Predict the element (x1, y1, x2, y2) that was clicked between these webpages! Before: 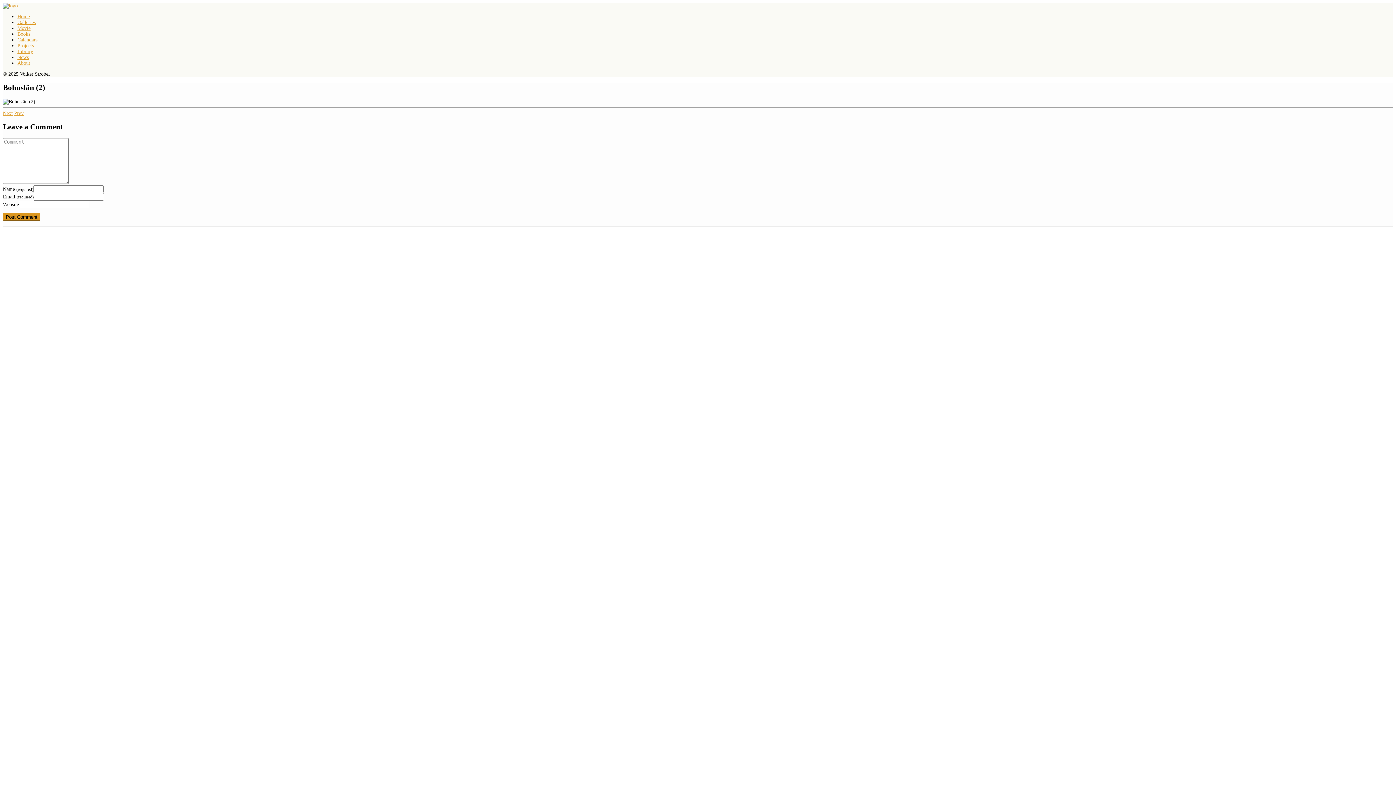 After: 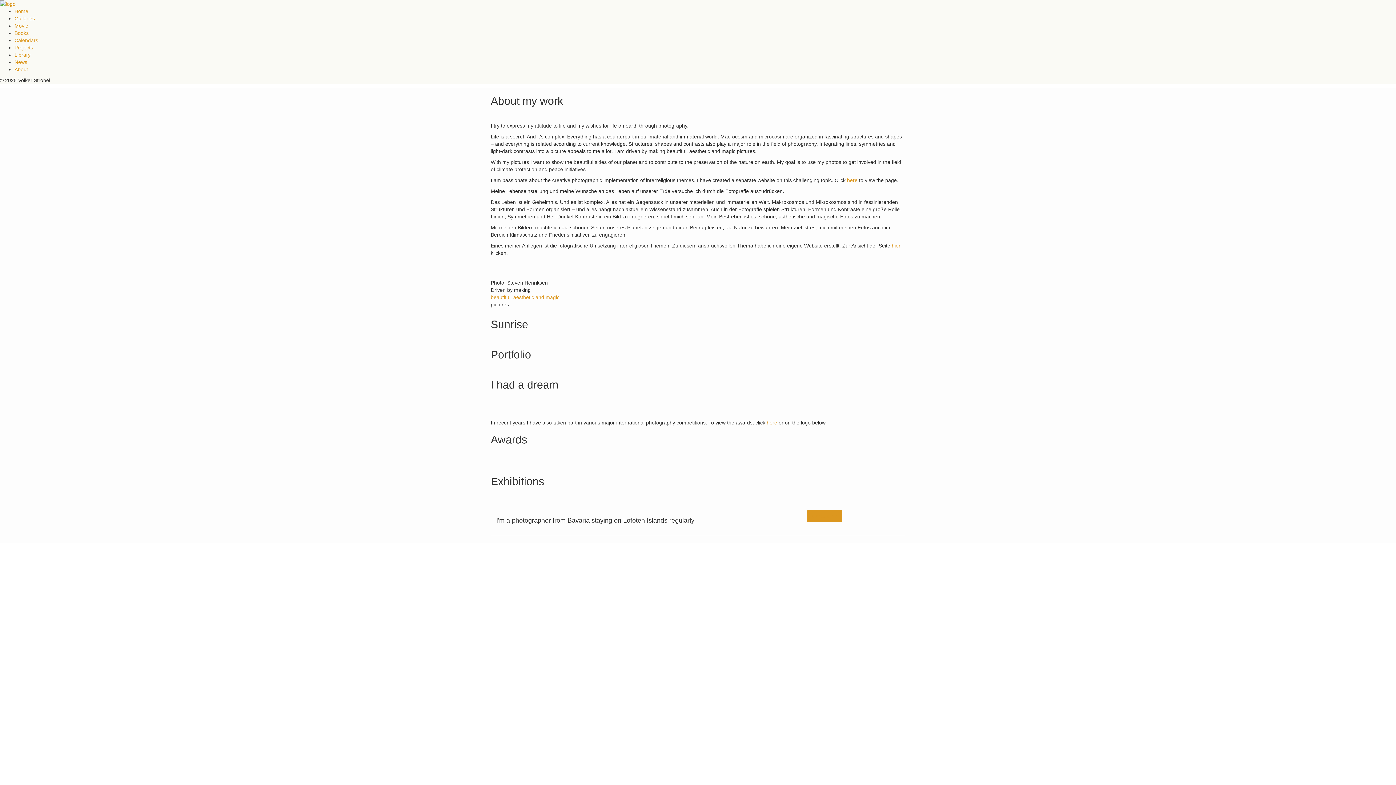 Action: label: About bbox: (17, 60, 30, 65)